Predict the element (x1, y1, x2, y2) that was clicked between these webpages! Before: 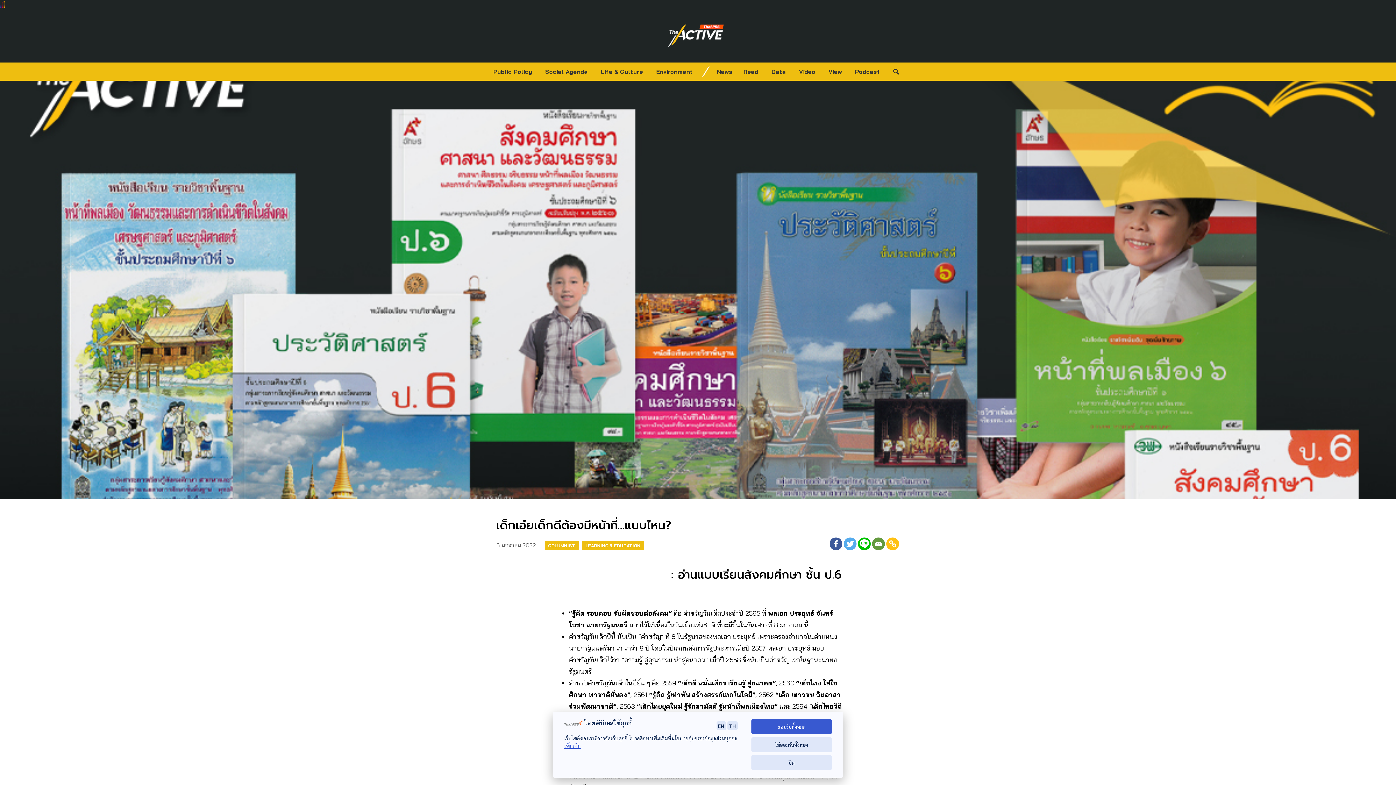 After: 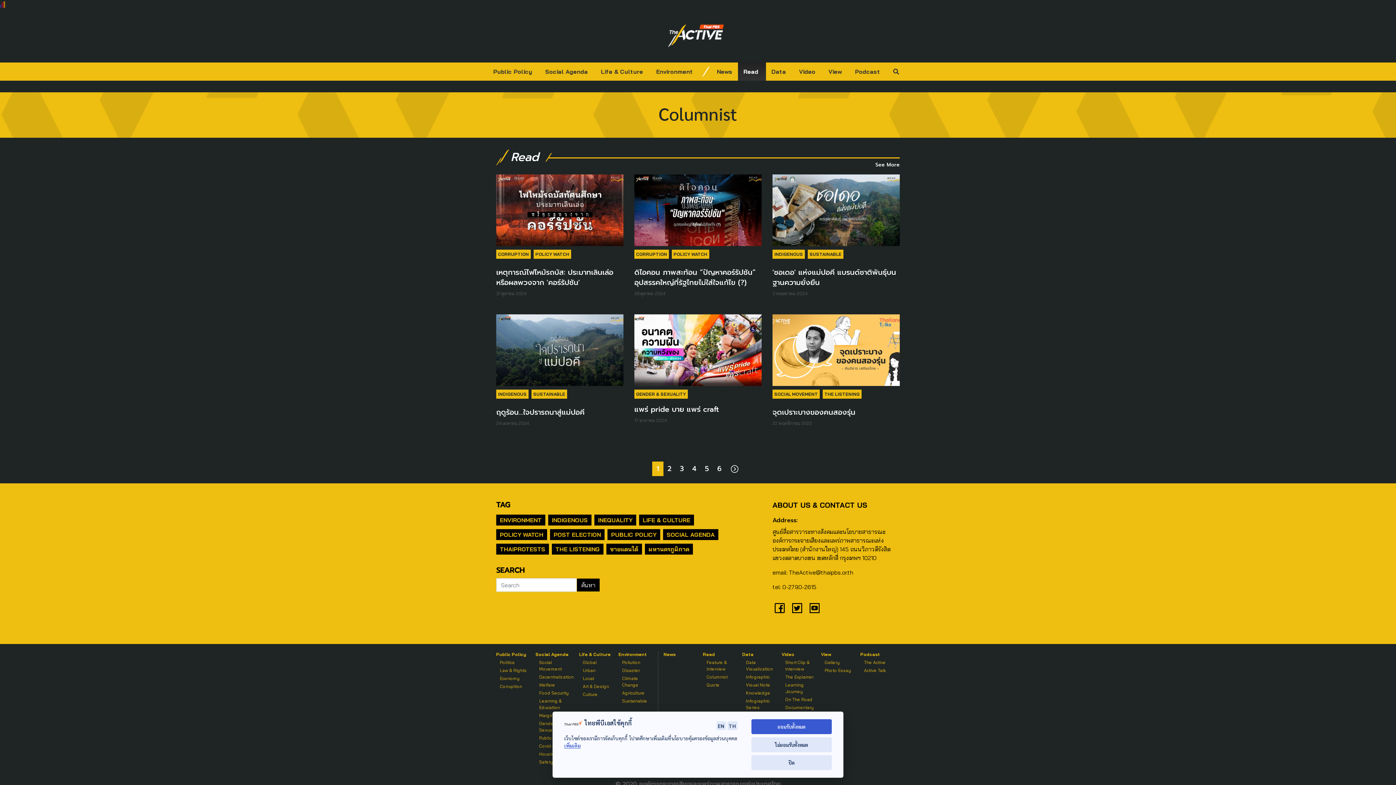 Action: label: COLUMNIST bbox: (544, 541, 579, 550)